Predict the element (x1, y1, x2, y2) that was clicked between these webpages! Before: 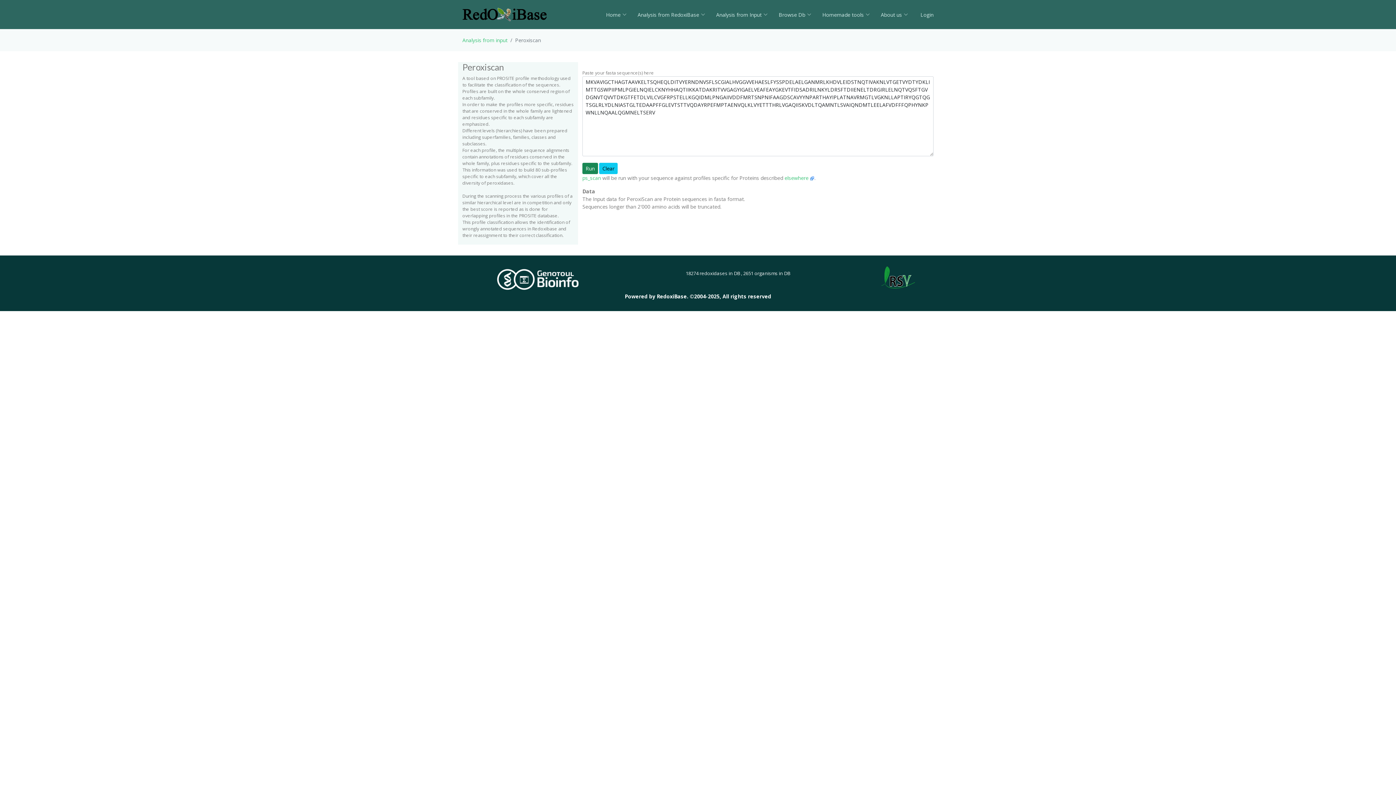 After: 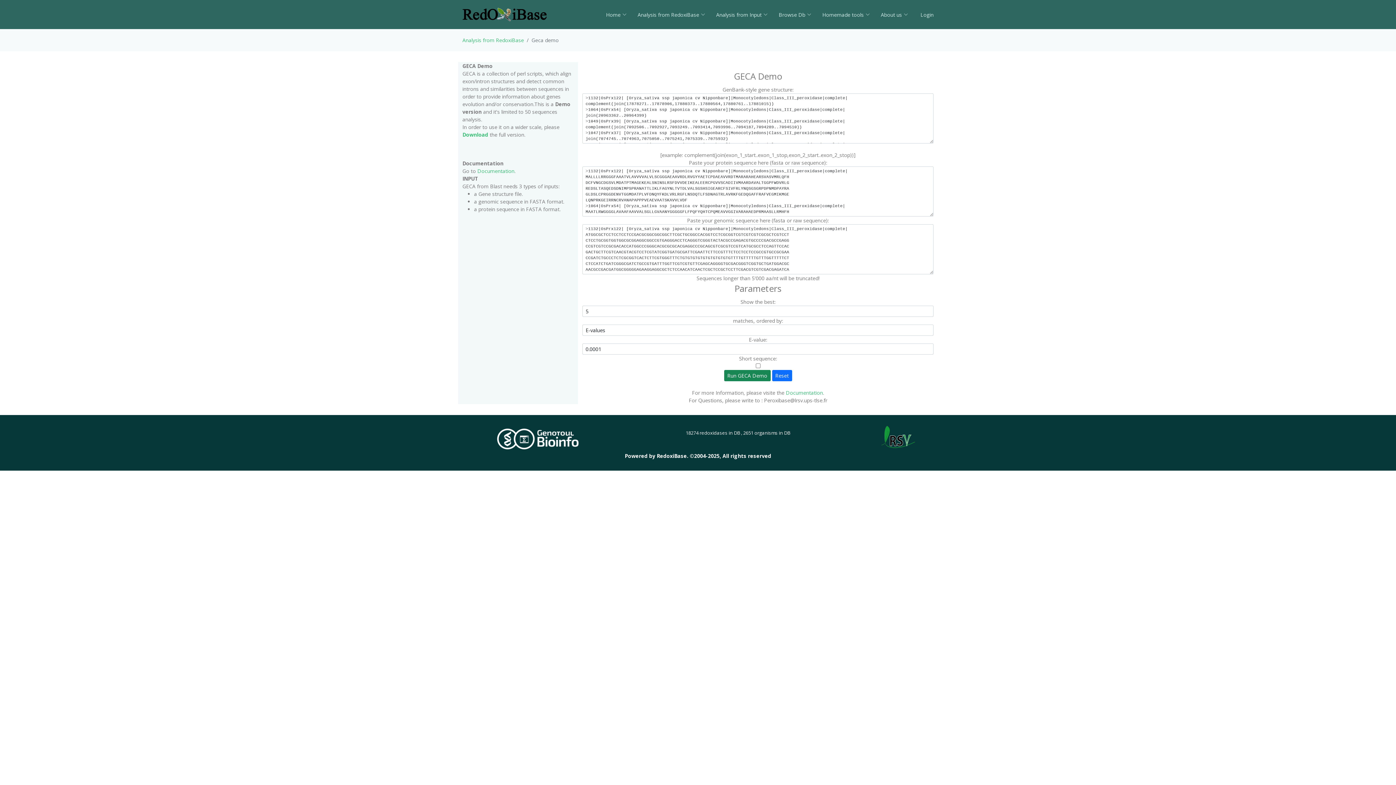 Action: bbox: (811, 7, 870, 22) label: Homemade tools